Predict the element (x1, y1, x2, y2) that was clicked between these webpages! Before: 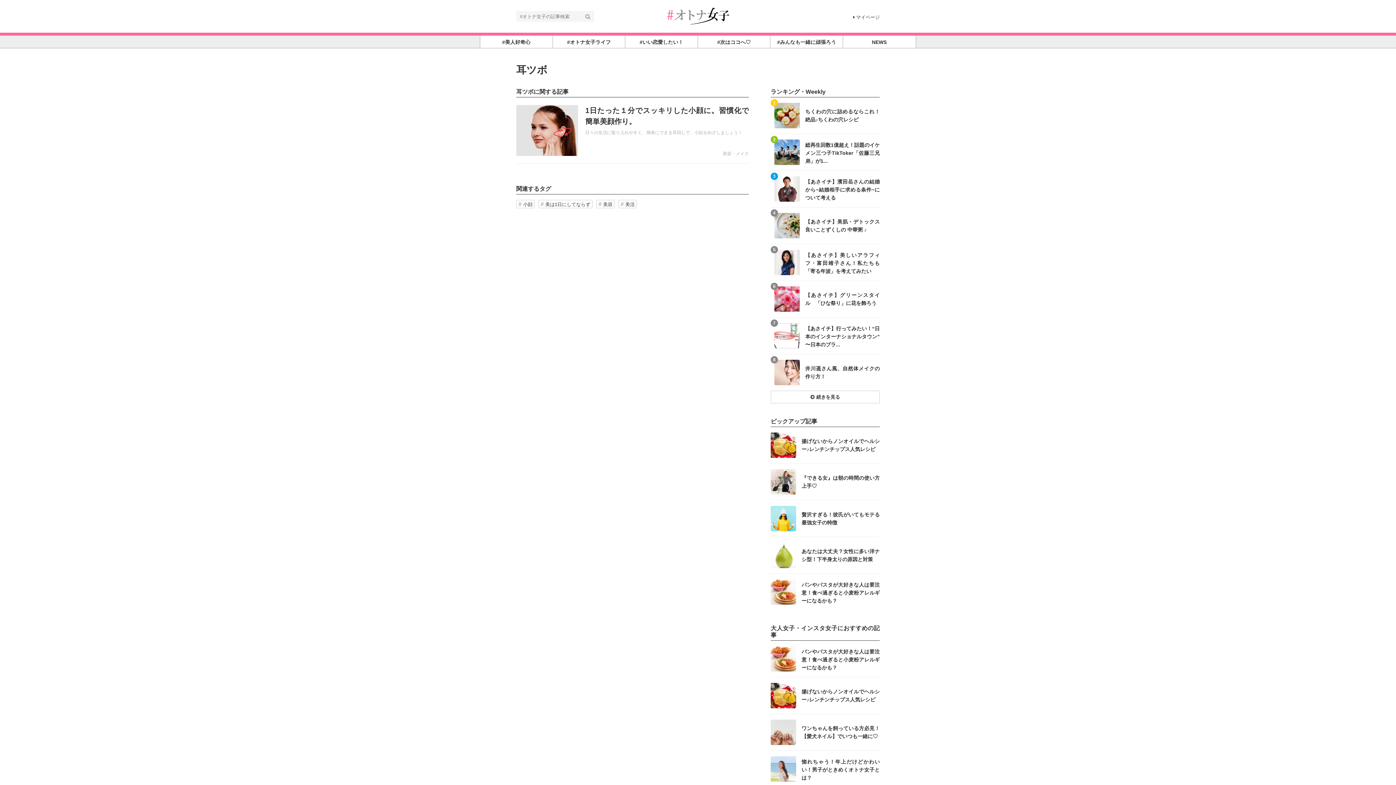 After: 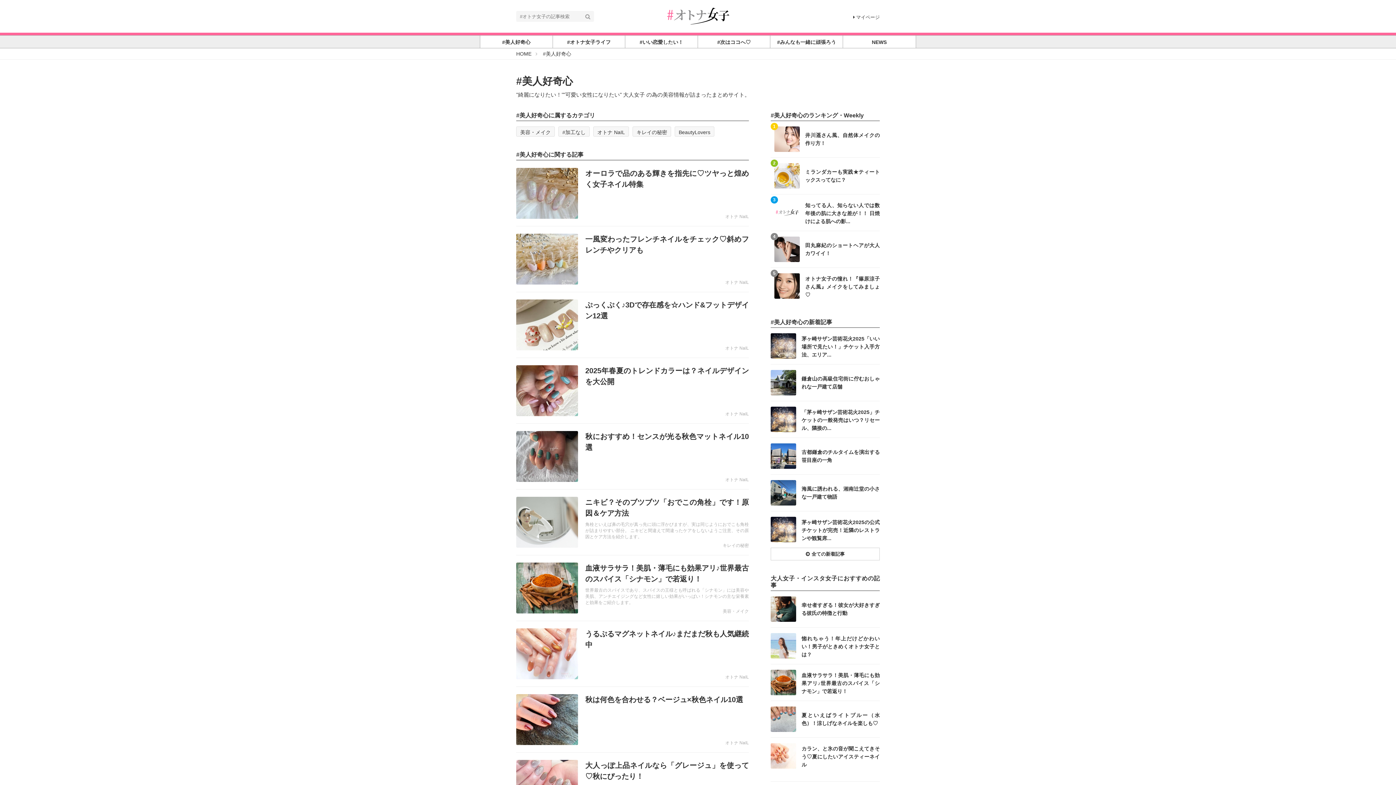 Action: label: #美人好奇心 bbox: (480, 35, 552, 48)